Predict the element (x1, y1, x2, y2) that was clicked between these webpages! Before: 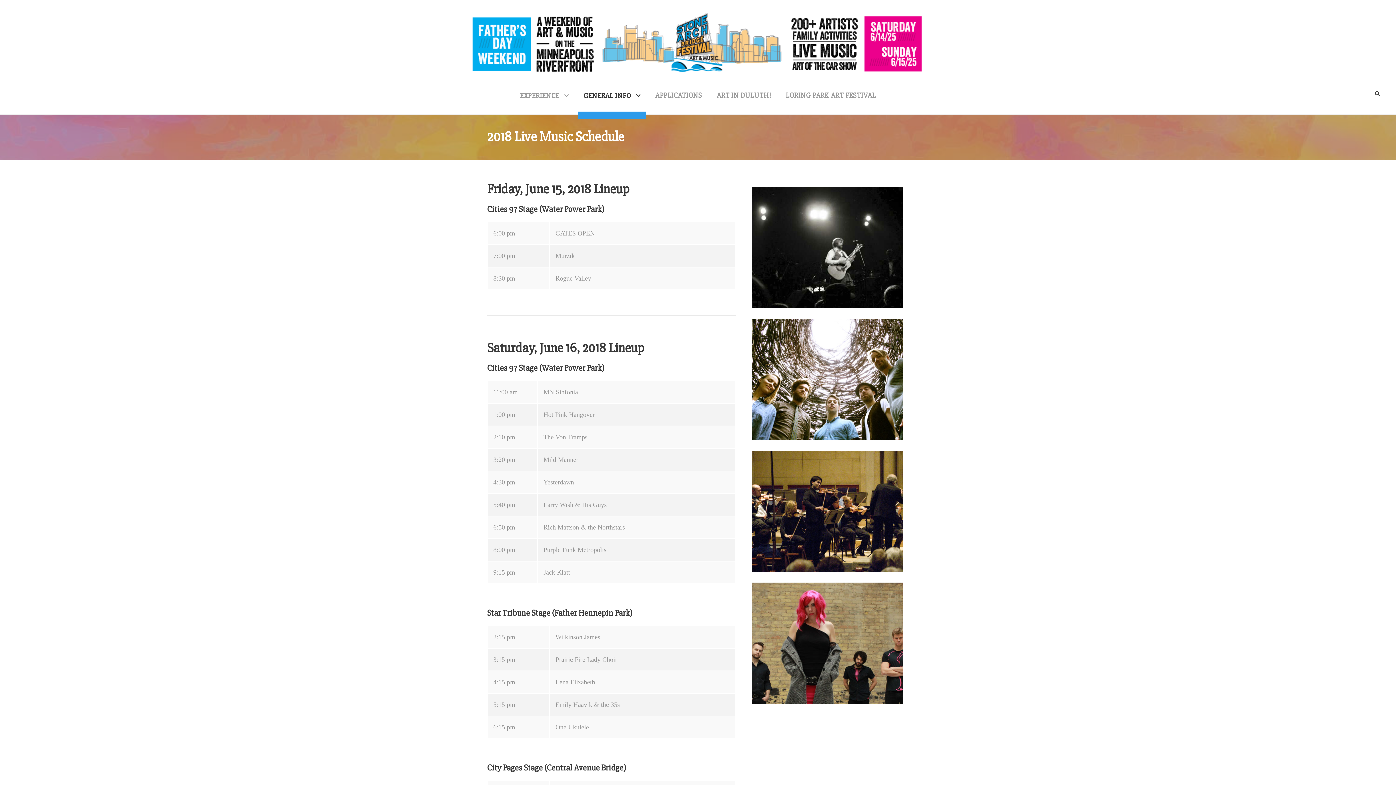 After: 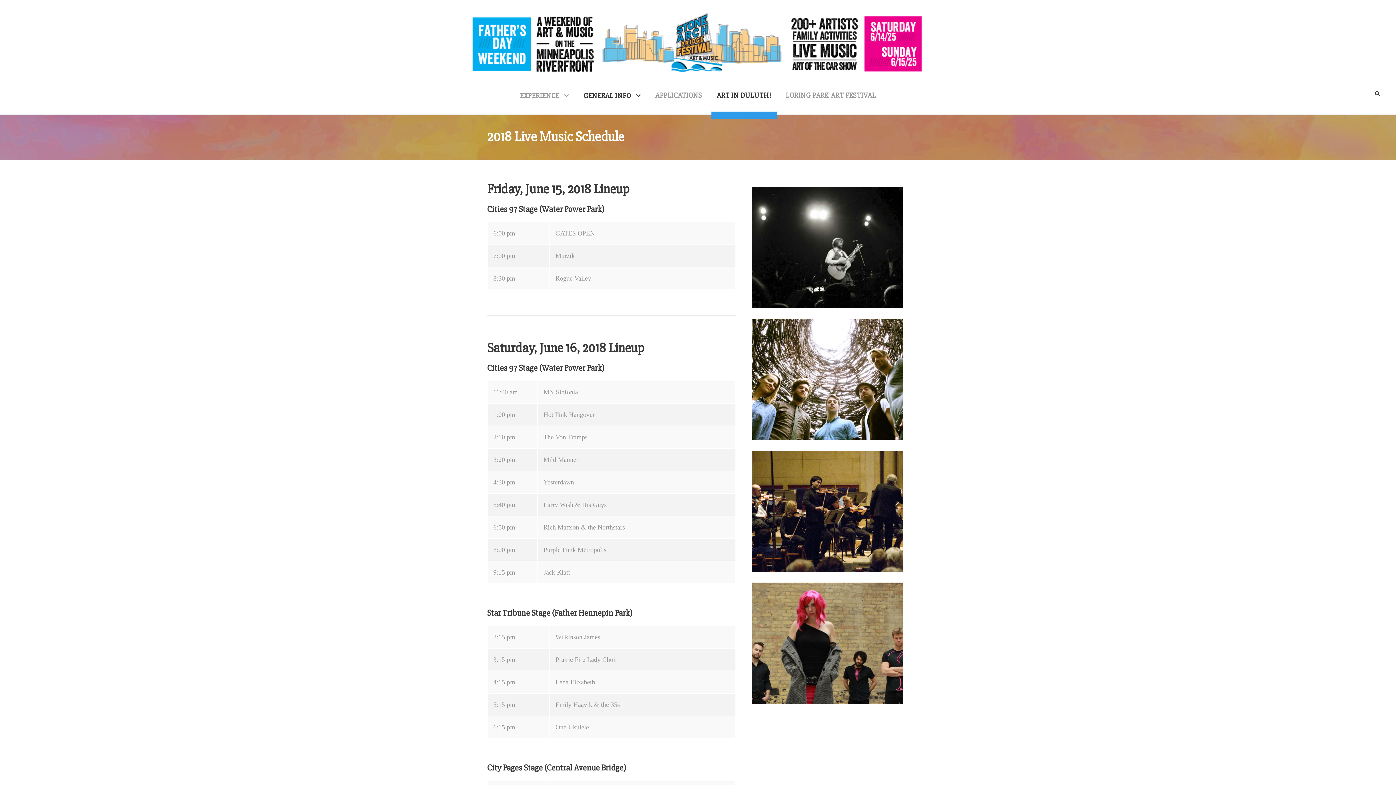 Action: bbox: (716, 89, 771, 114) label: ART IN DULUTH!